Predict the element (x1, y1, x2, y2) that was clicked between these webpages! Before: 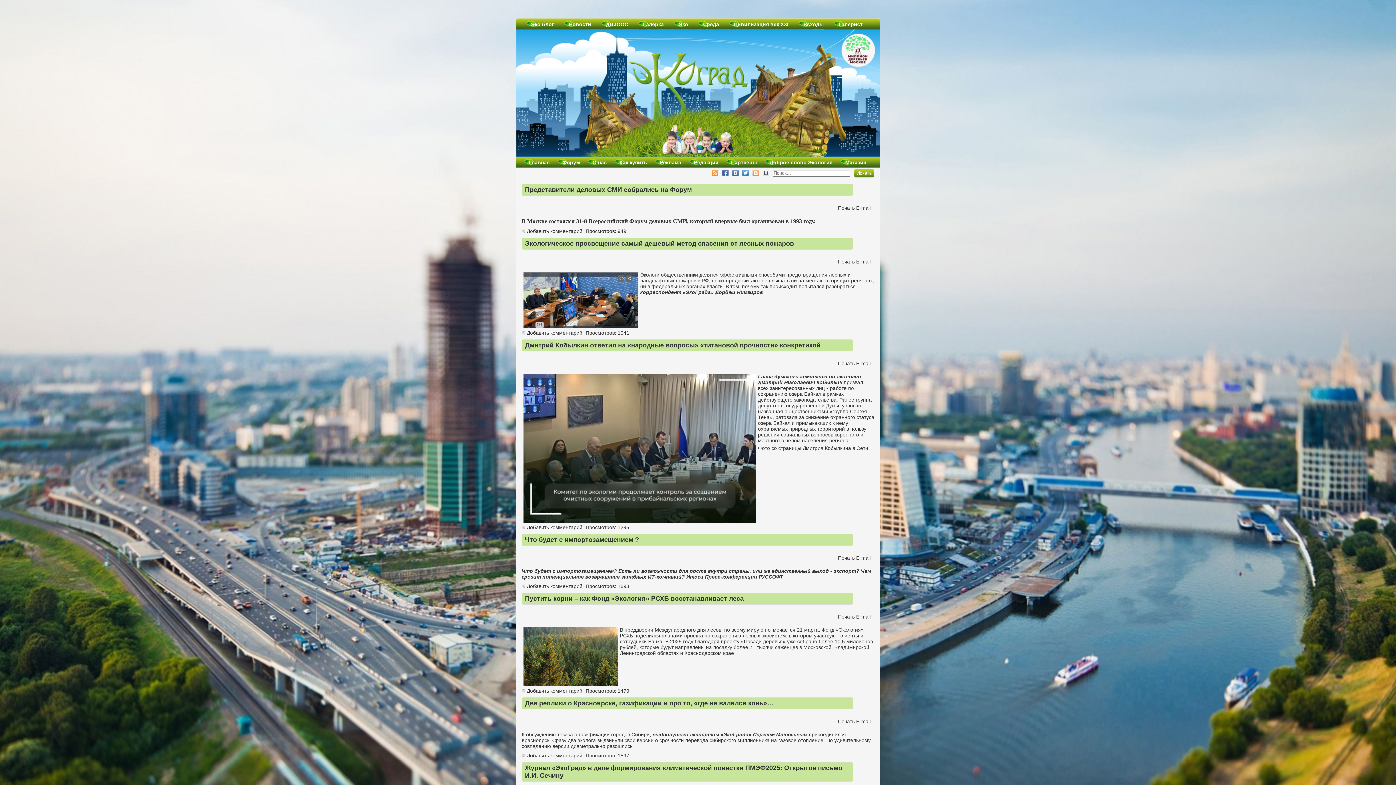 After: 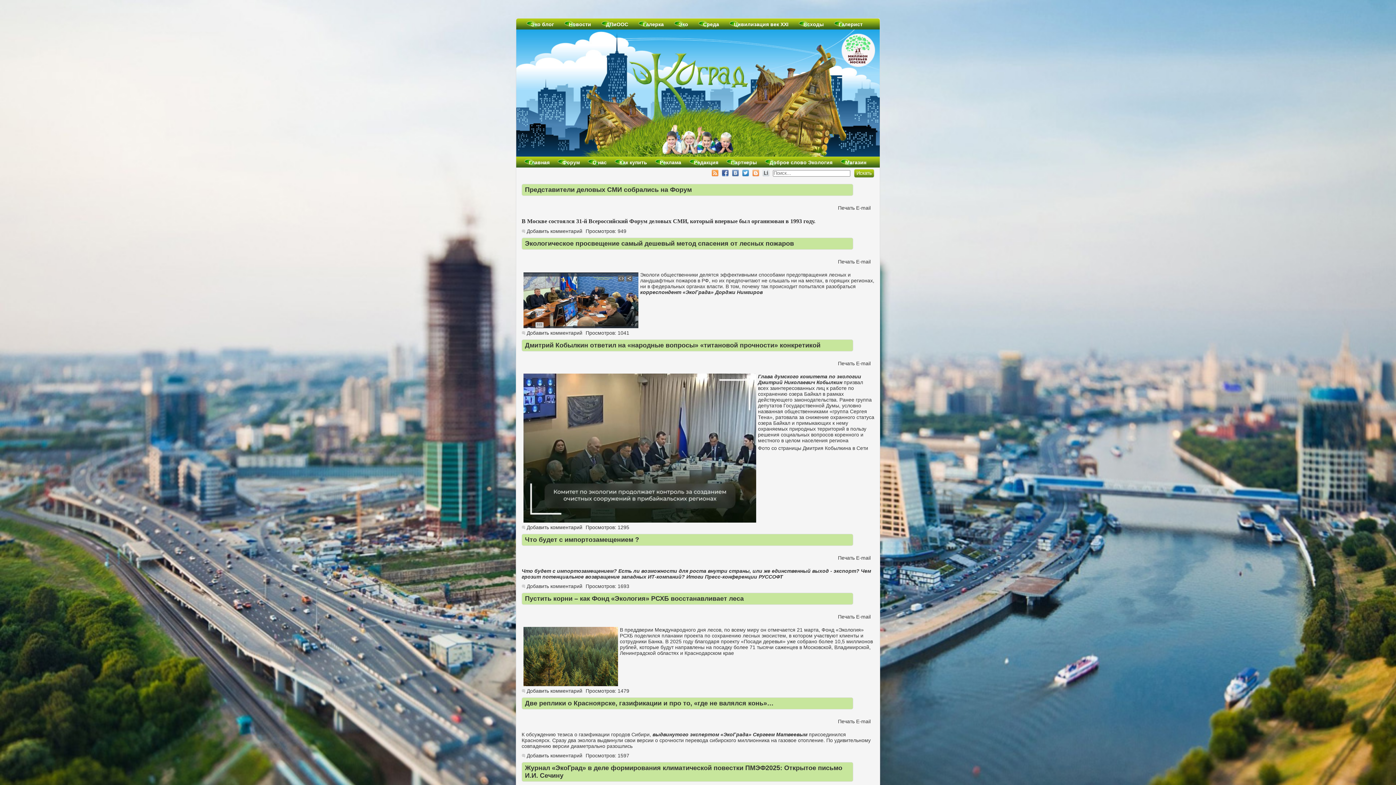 Action: bbox: (712, 167, 718, 178)